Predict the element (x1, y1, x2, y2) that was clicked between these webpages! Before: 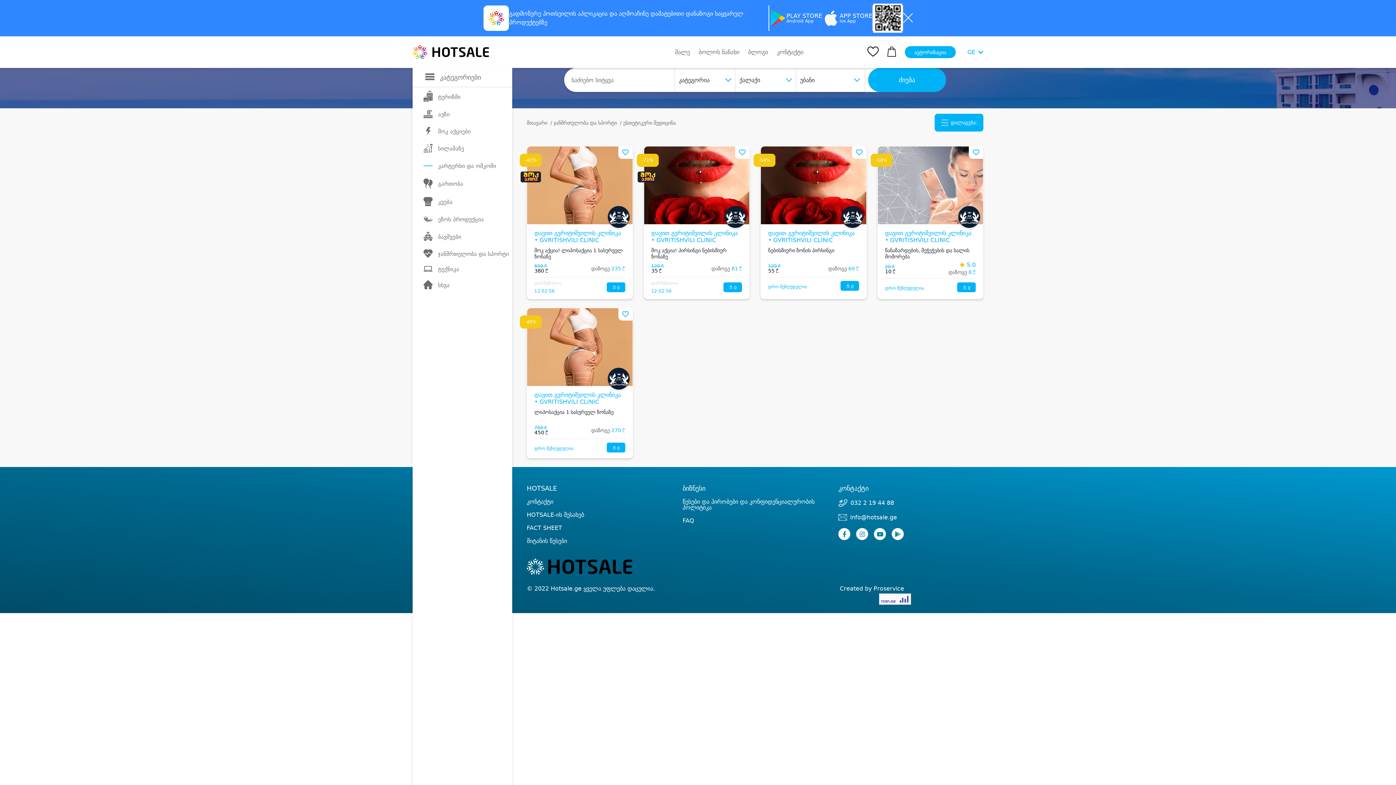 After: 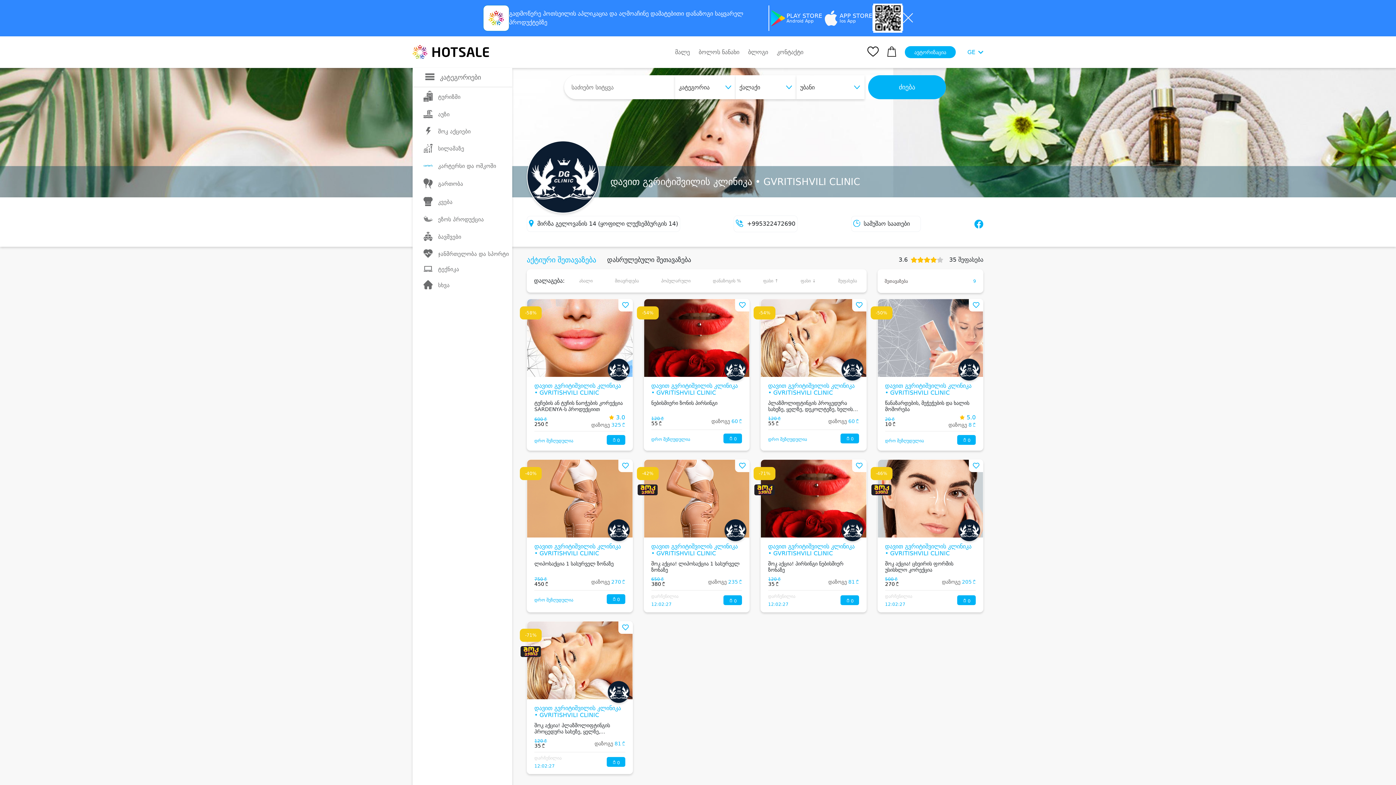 Action: label: დავით გვრიტიშვილის კლინიკა • GVRITISHVILI CLINIC bbox: (885, 229, 976, 244)